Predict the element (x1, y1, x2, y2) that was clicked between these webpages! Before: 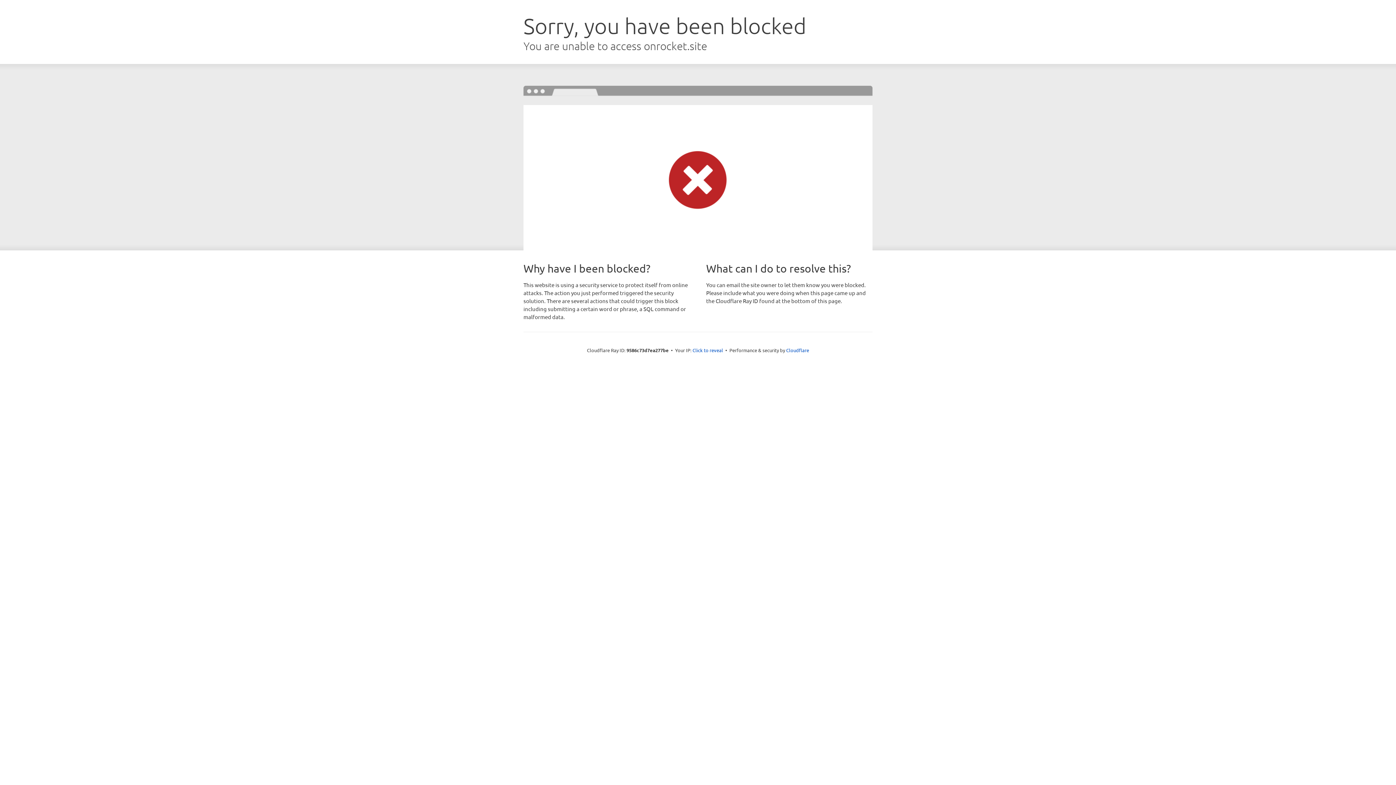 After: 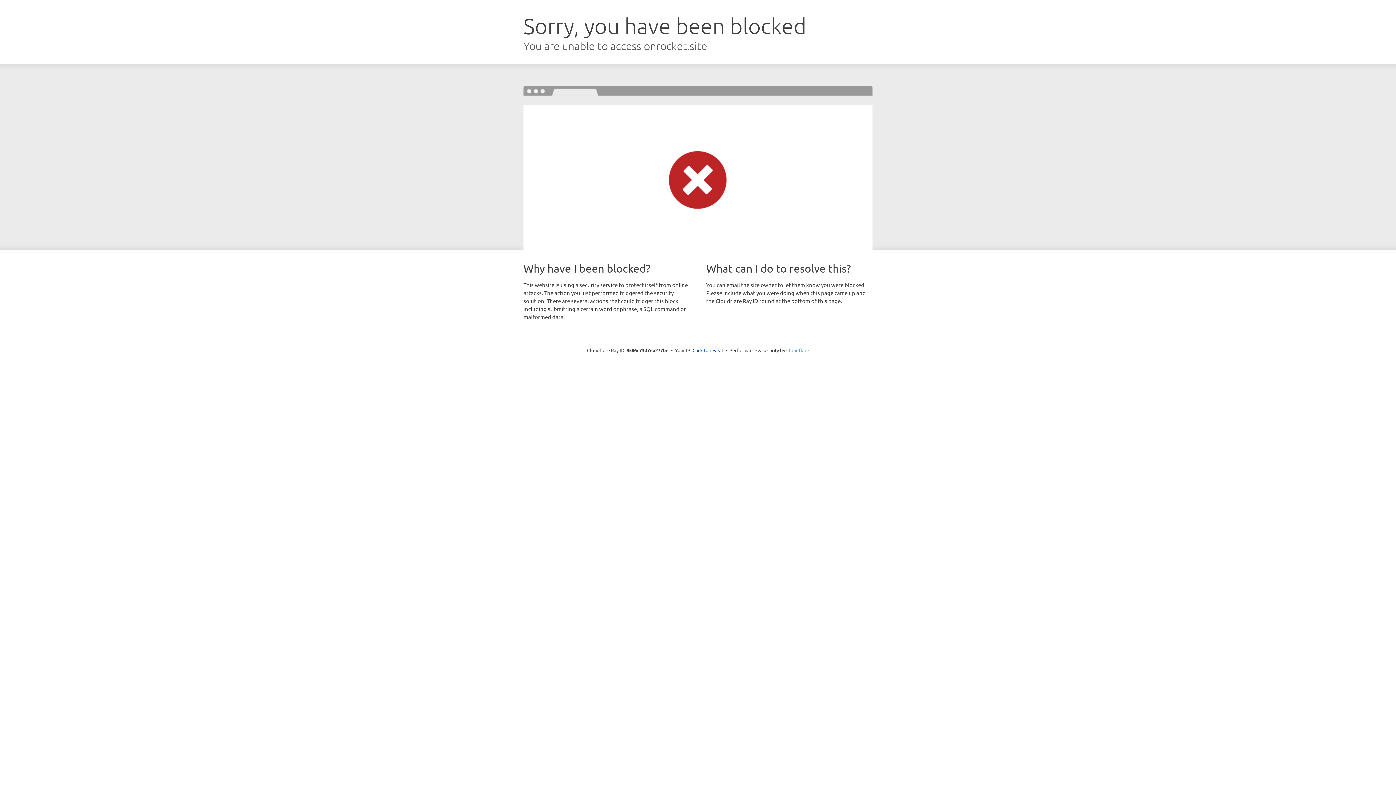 Action: bbox: (786, 347, 809, 353) label: Cloudflare